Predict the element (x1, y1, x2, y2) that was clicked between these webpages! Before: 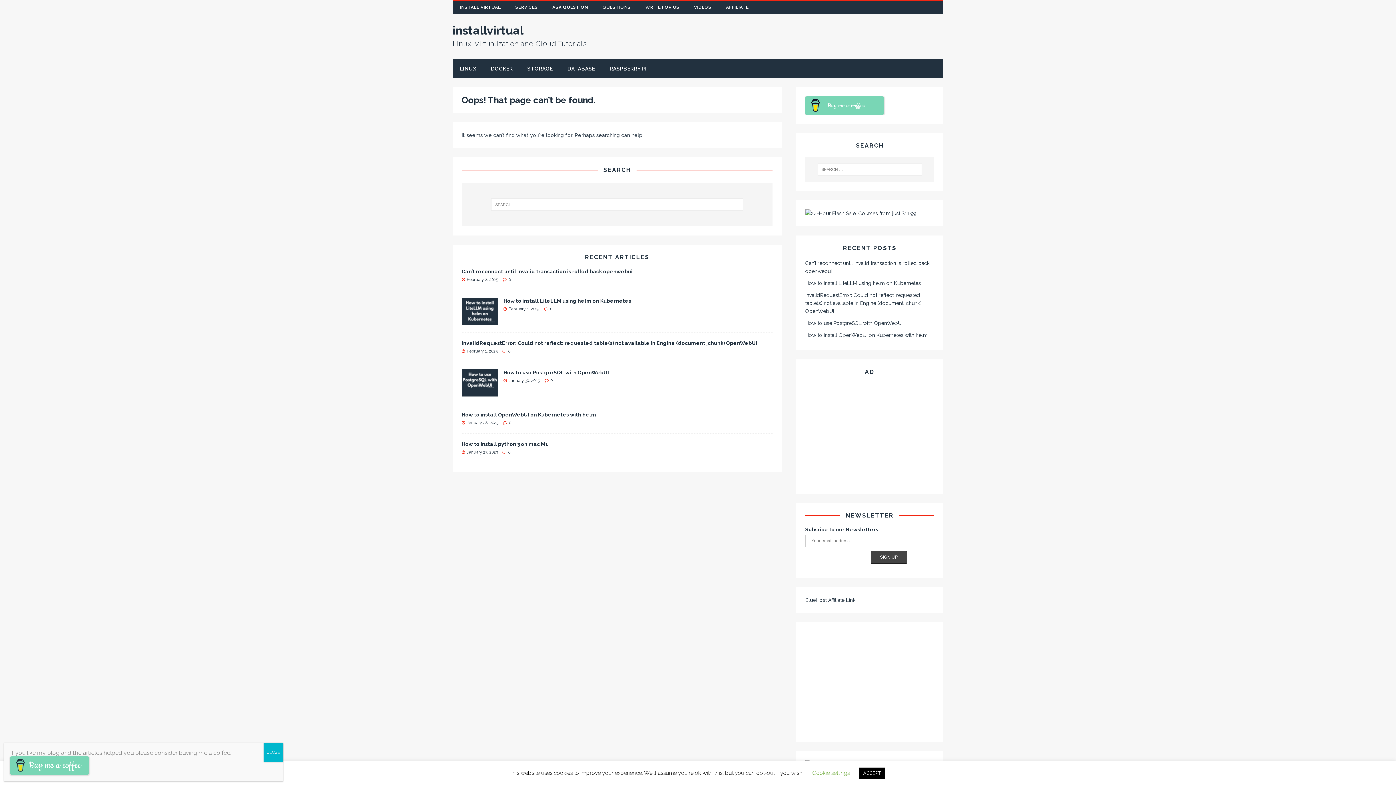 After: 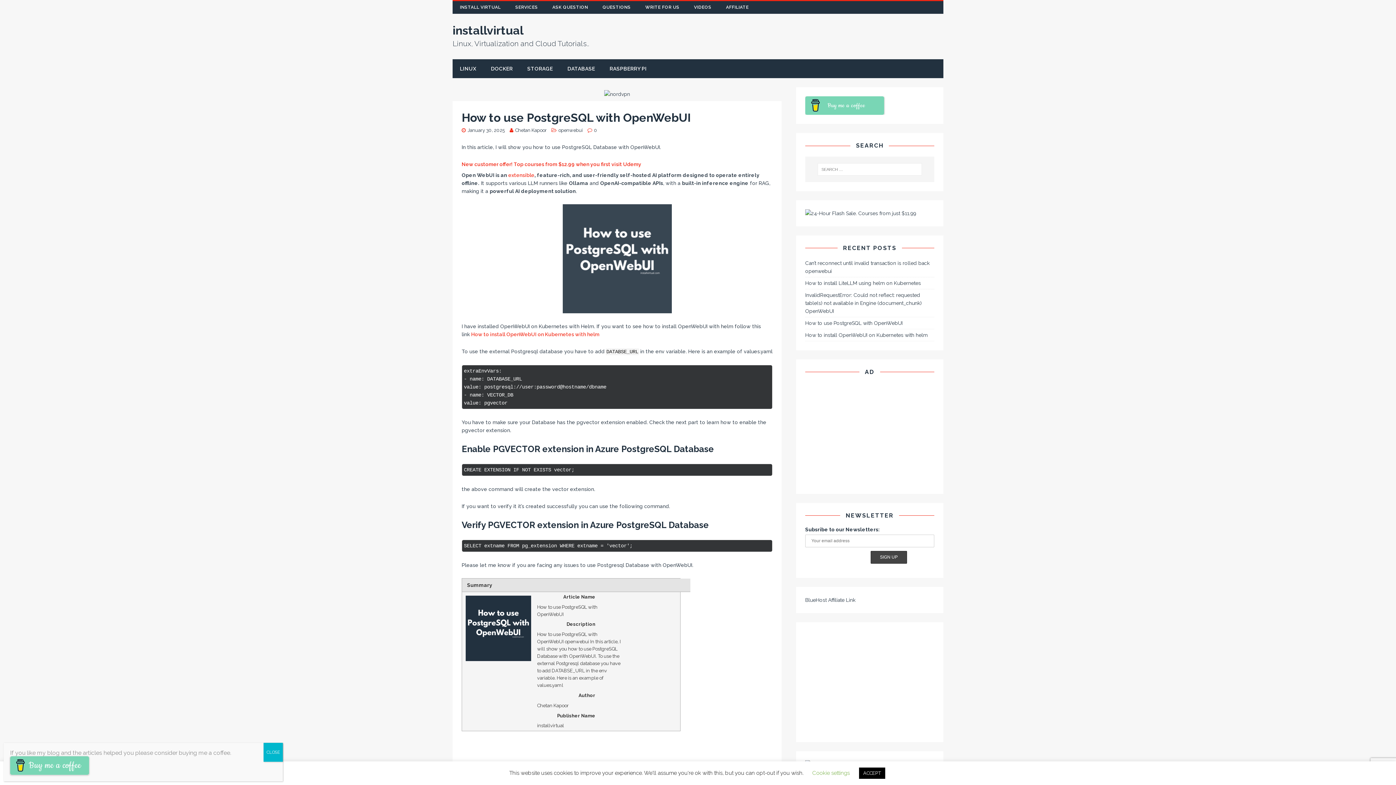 Action: label: How to use PostgreSQL with OpenWebUI bbox: (805, 320, 902, 326)